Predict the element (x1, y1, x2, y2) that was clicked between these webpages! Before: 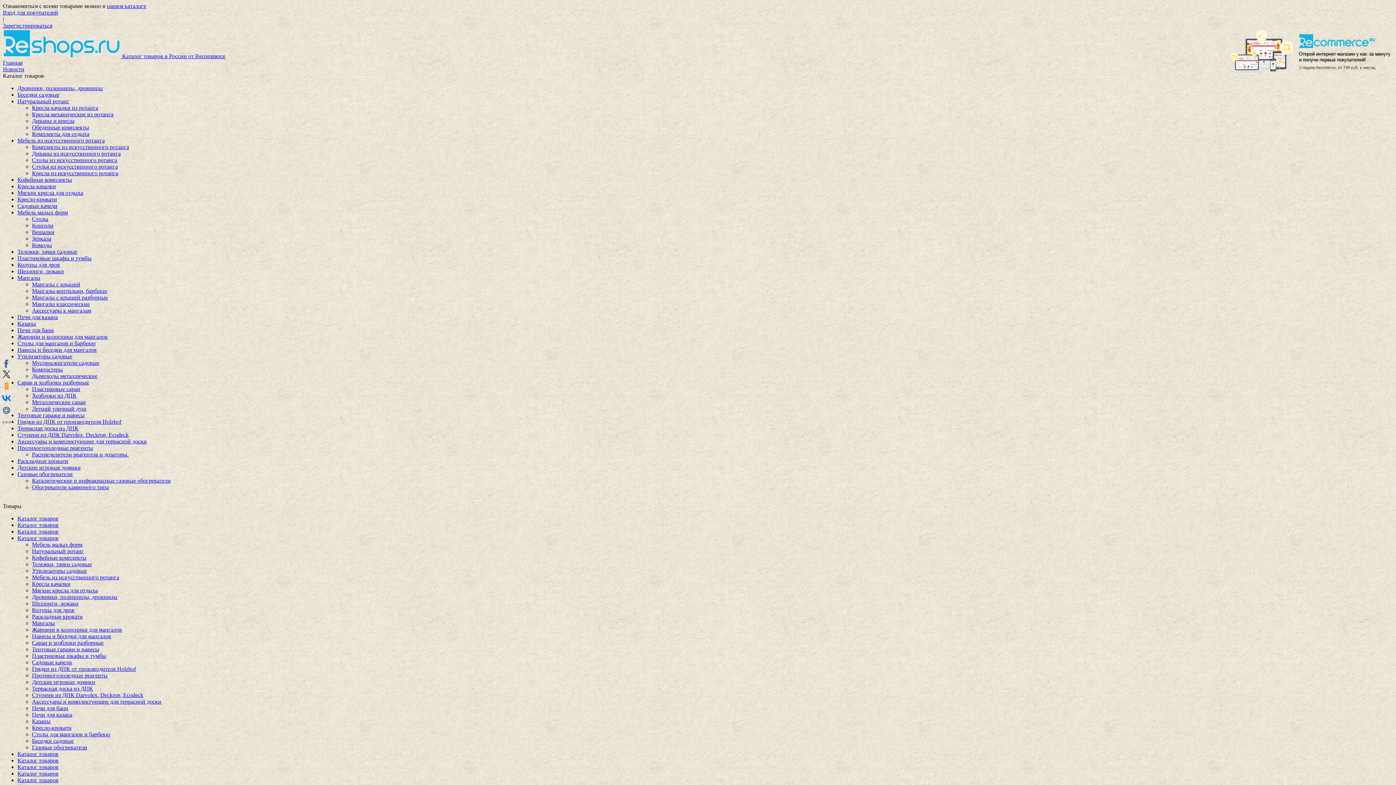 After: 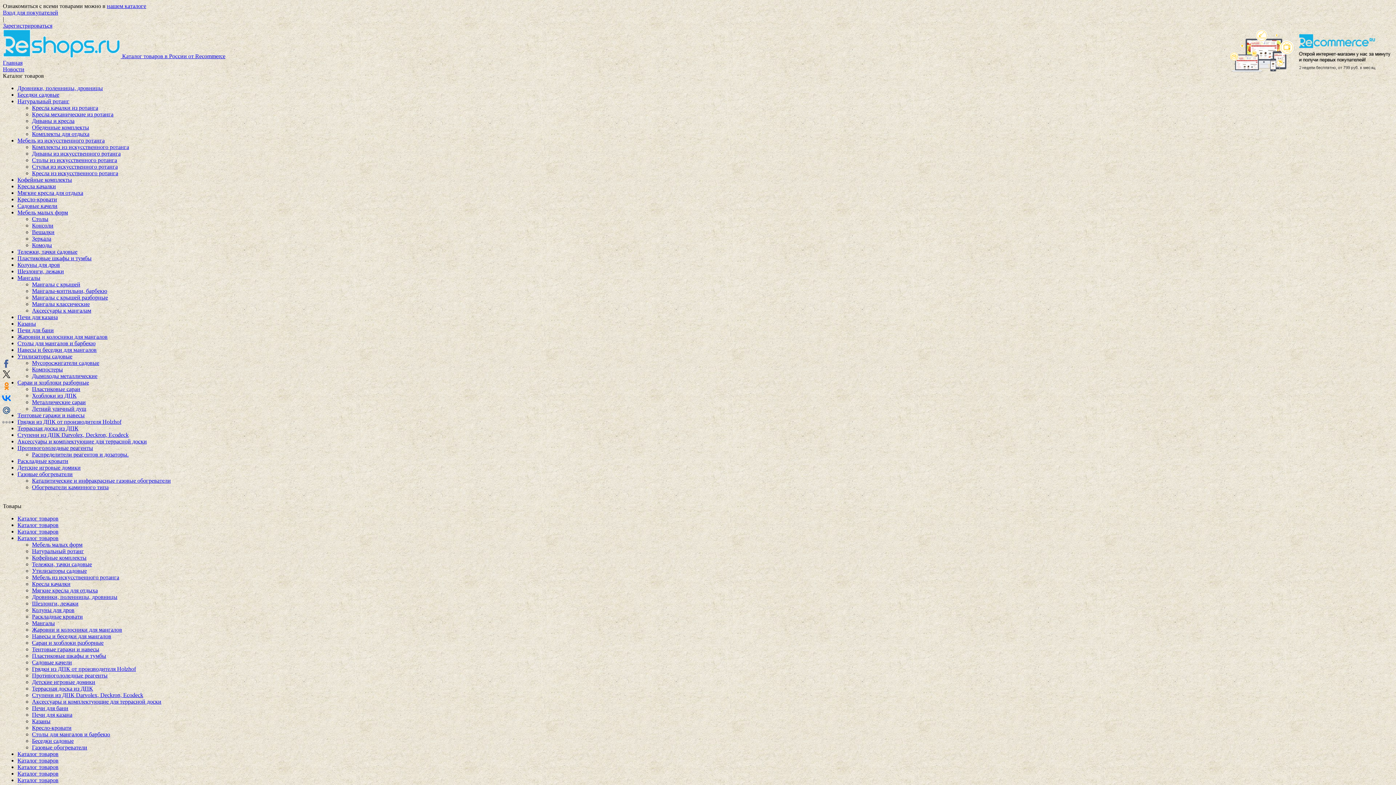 Action: bbox: (32, 620, 54, 626) label: Мангалы